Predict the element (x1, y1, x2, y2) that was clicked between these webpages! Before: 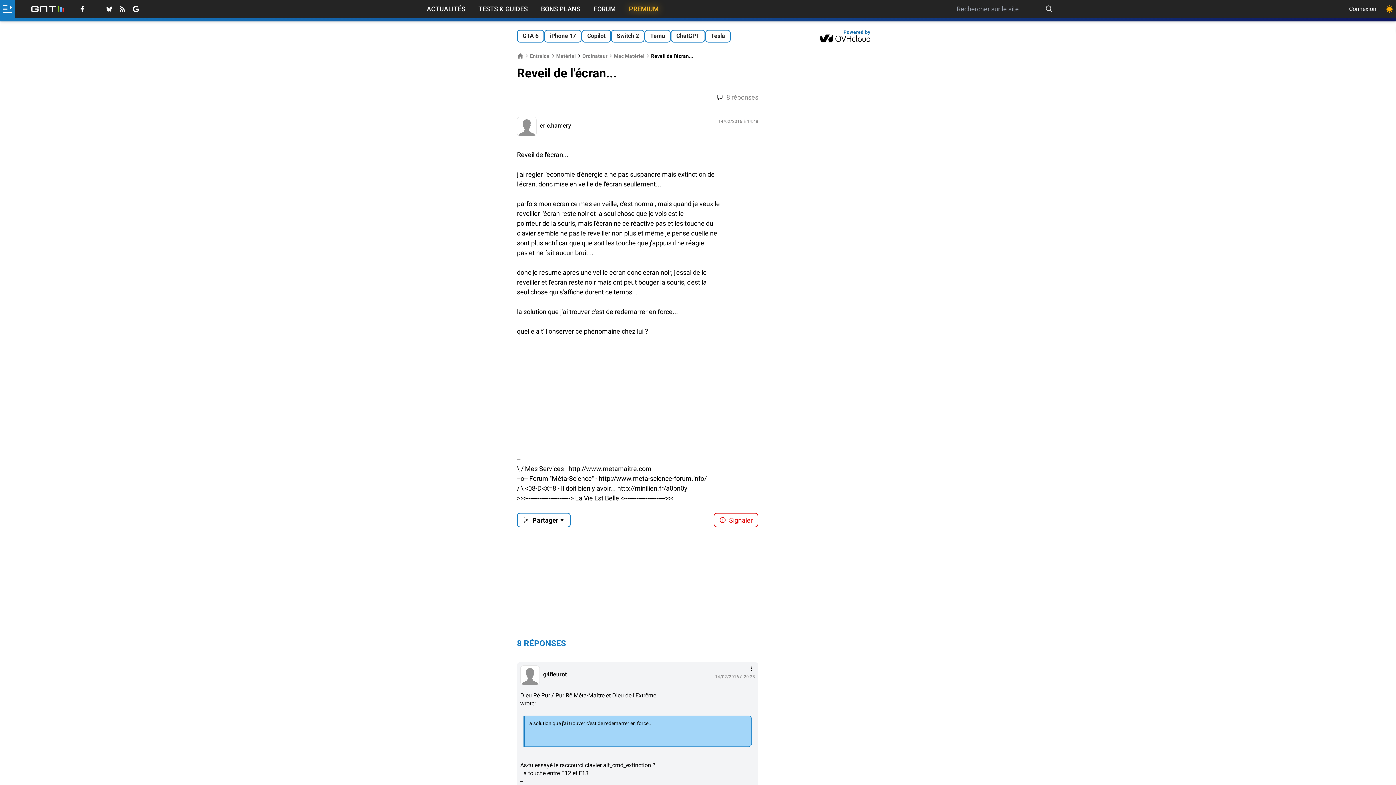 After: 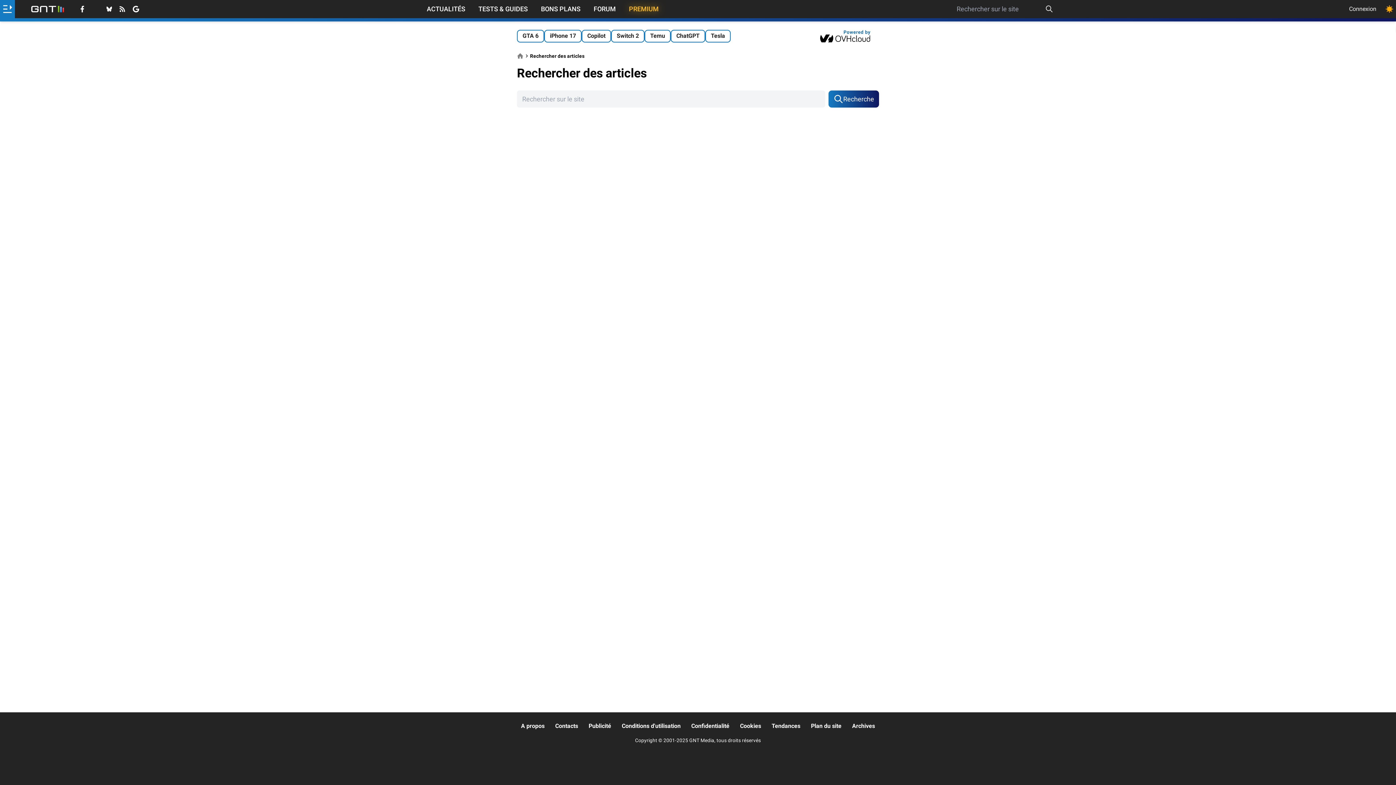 Action: bbox: (1043, 2, 1055, 15) label: Recherche